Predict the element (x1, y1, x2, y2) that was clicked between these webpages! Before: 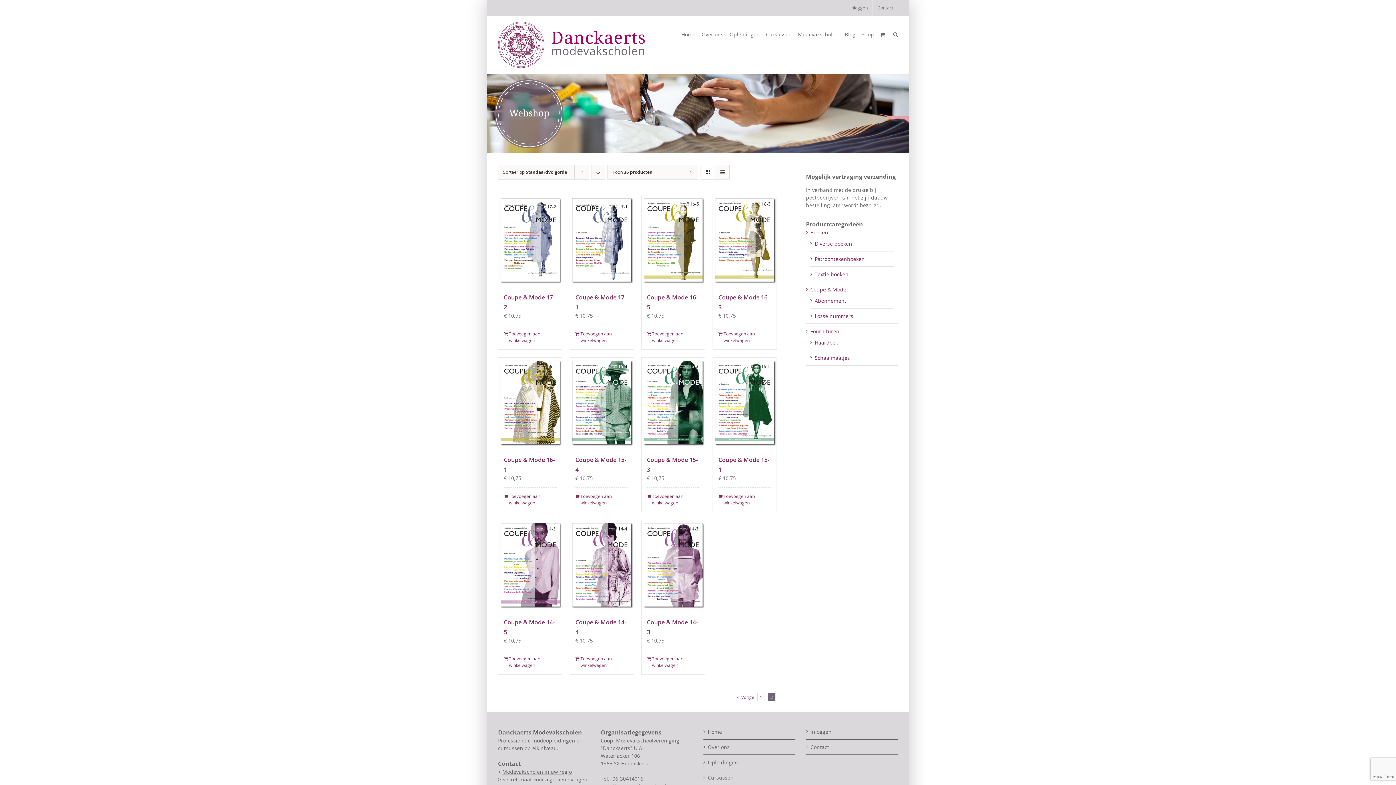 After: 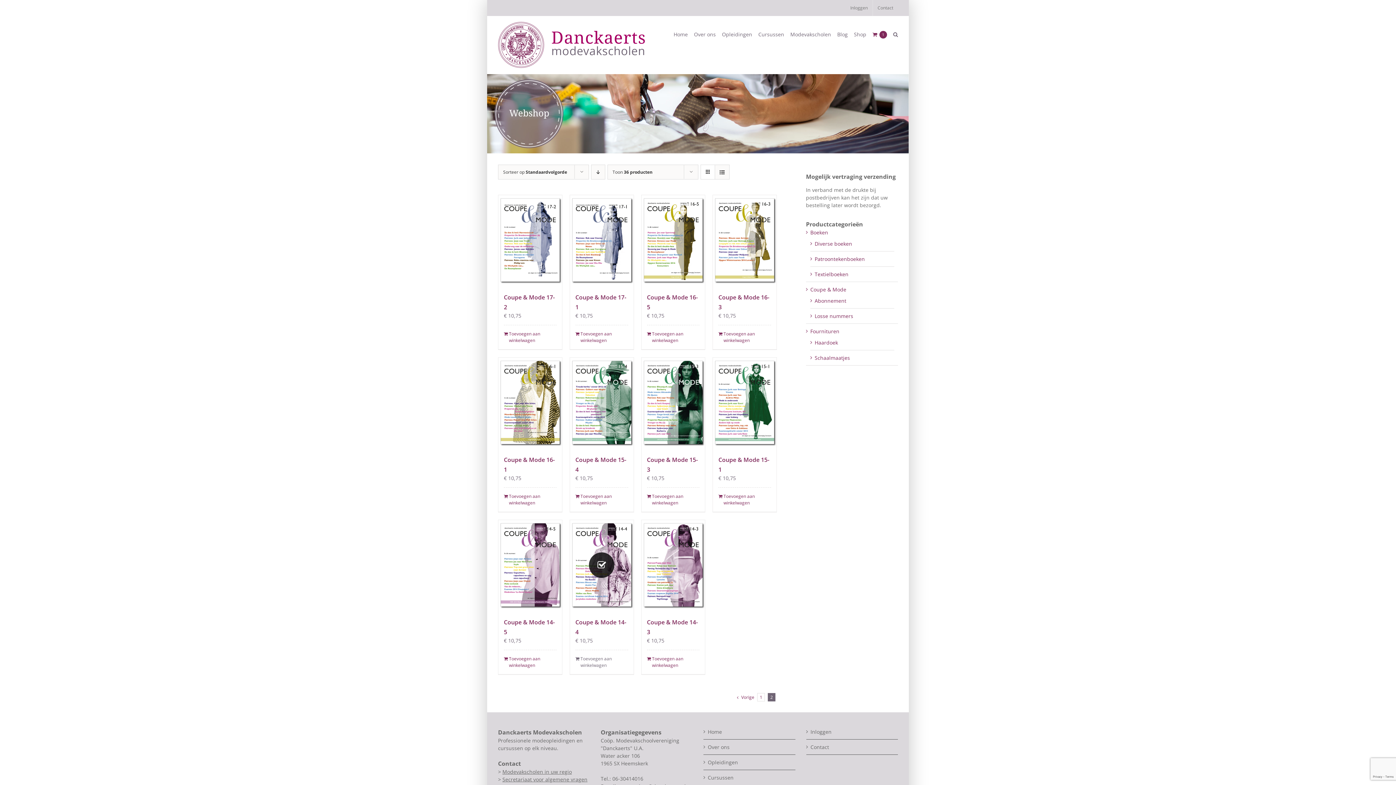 Action: label: Toevoegen aan winkelwagen: “Coupe & Mode 14-4“ bbox: (575, 656, 628, 669)